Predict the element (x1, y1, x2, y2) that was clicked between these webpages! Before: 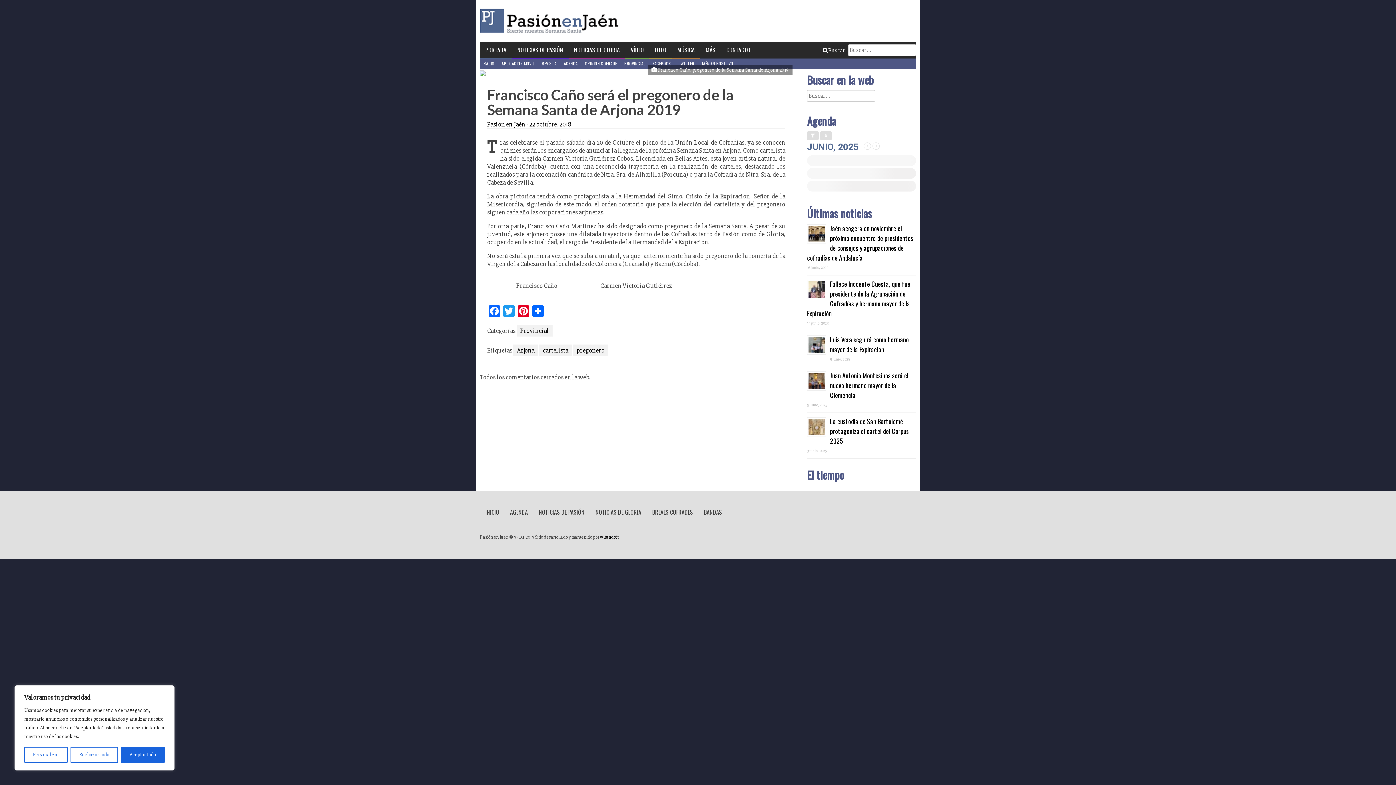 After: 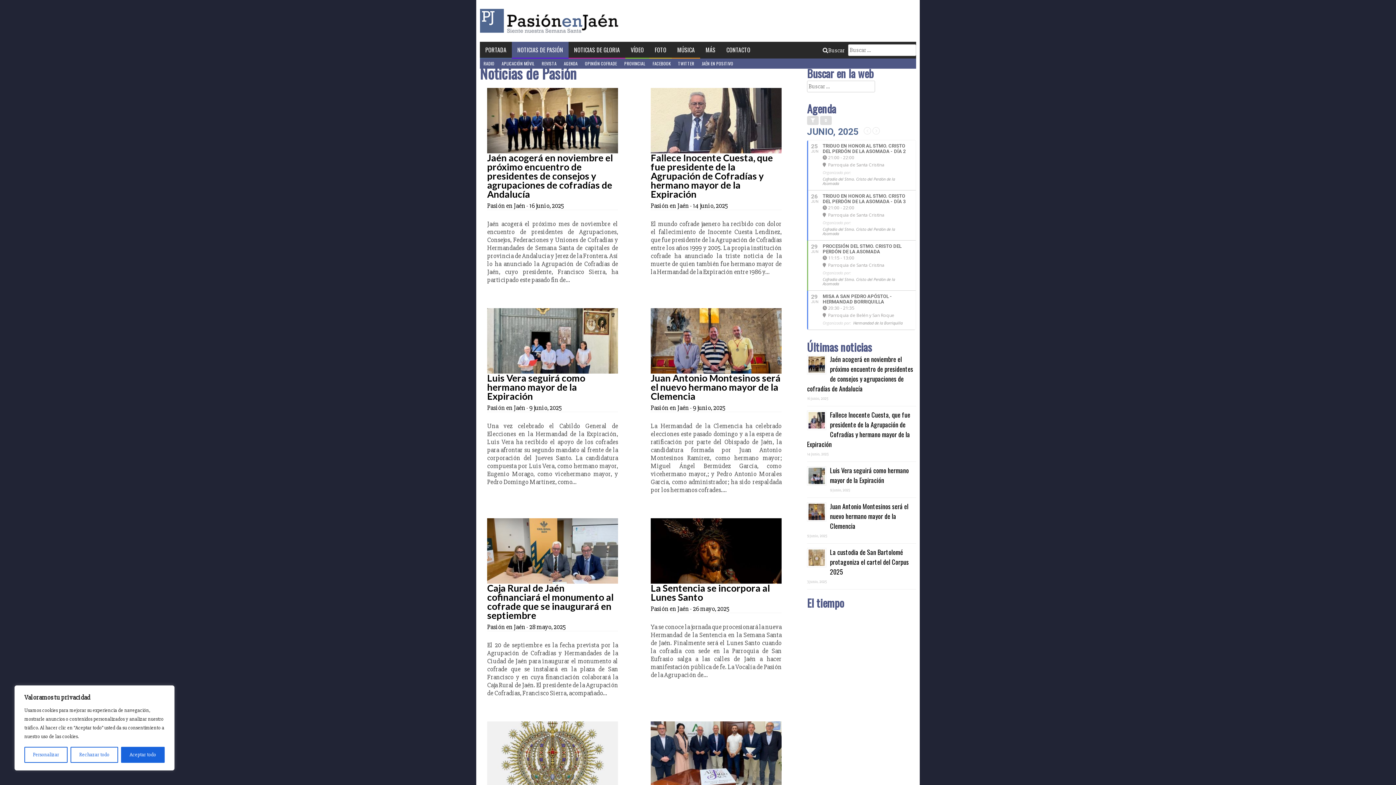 Action: label: NOTICIAS DE PASIÓN bbox: (512, 41, 568, 58)